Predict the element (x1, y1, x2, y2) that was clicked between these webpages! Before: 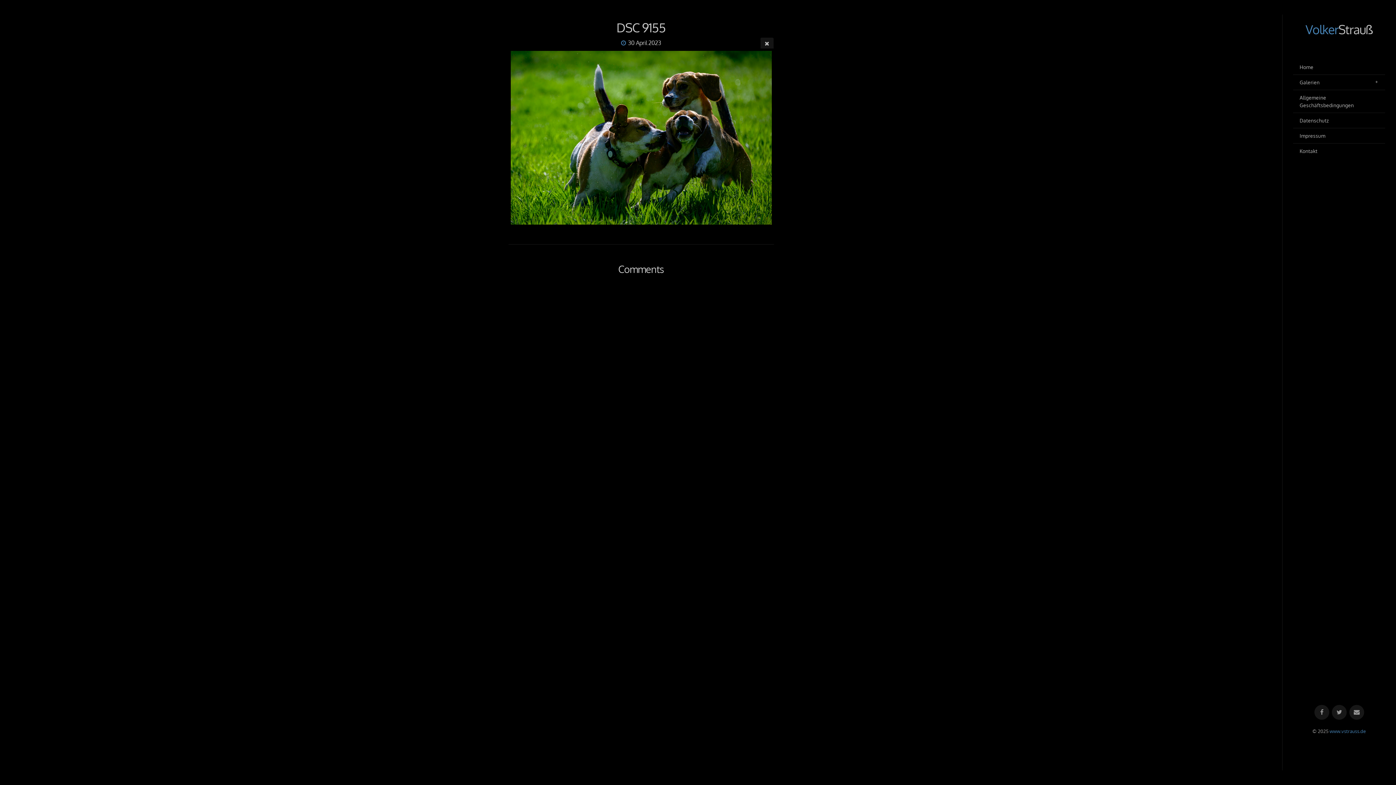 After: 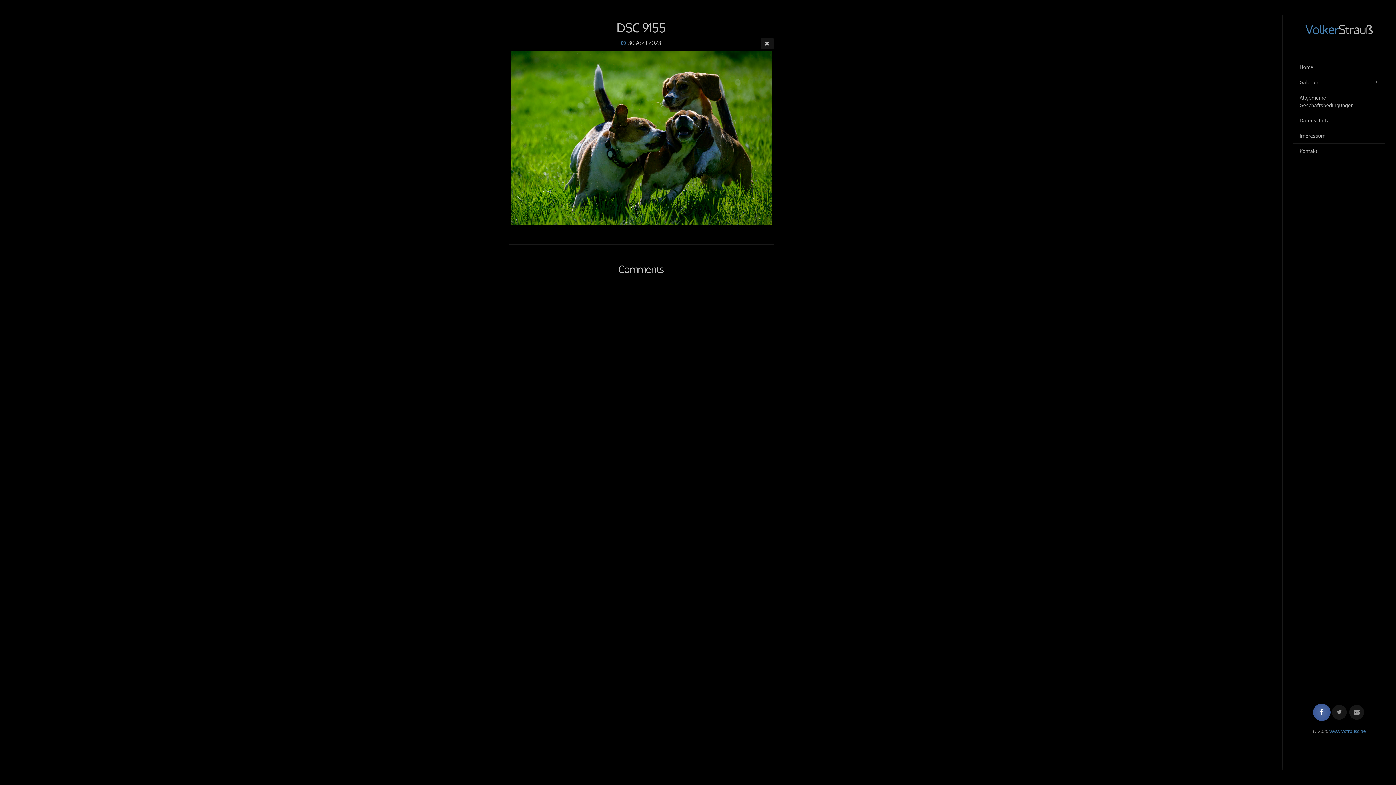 Action: bbox: (1314, 705, 1329, 720)